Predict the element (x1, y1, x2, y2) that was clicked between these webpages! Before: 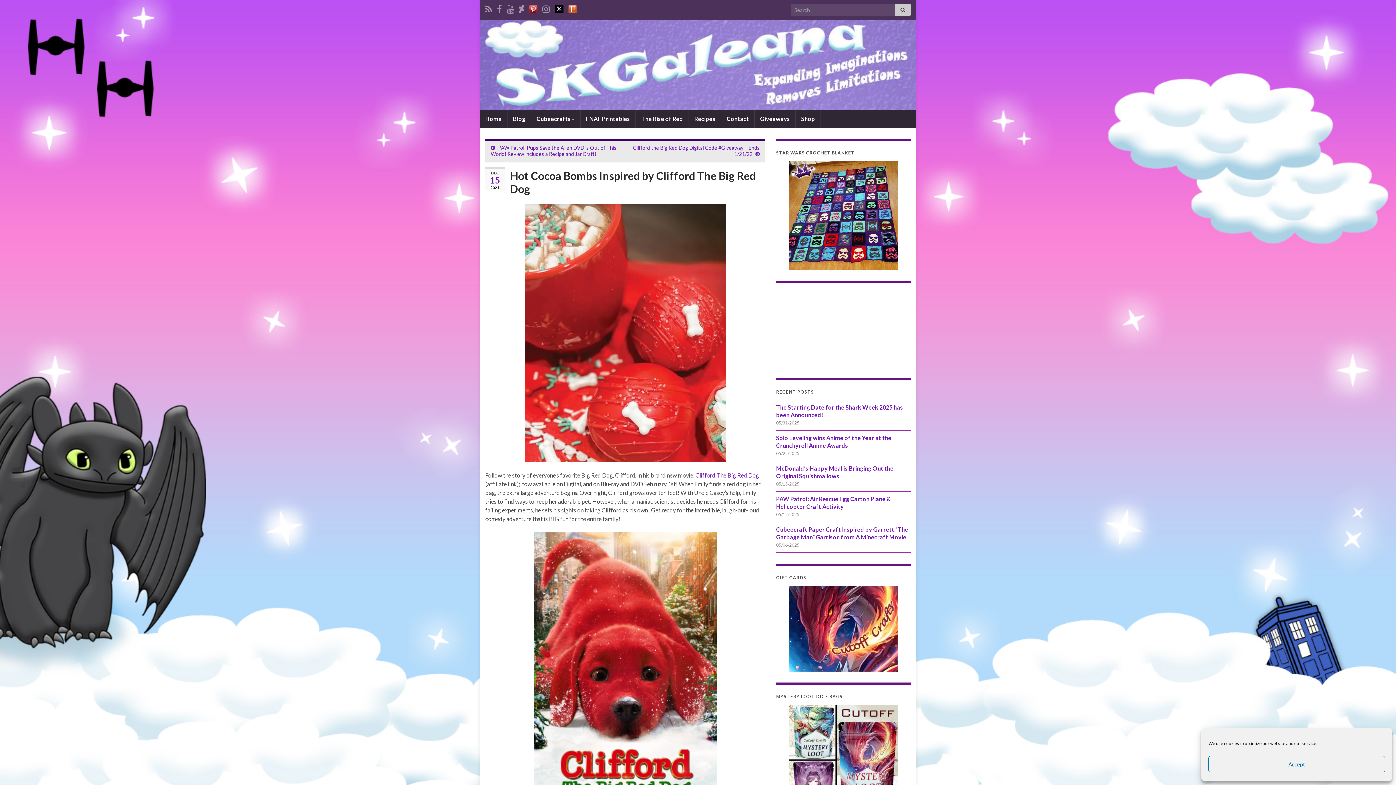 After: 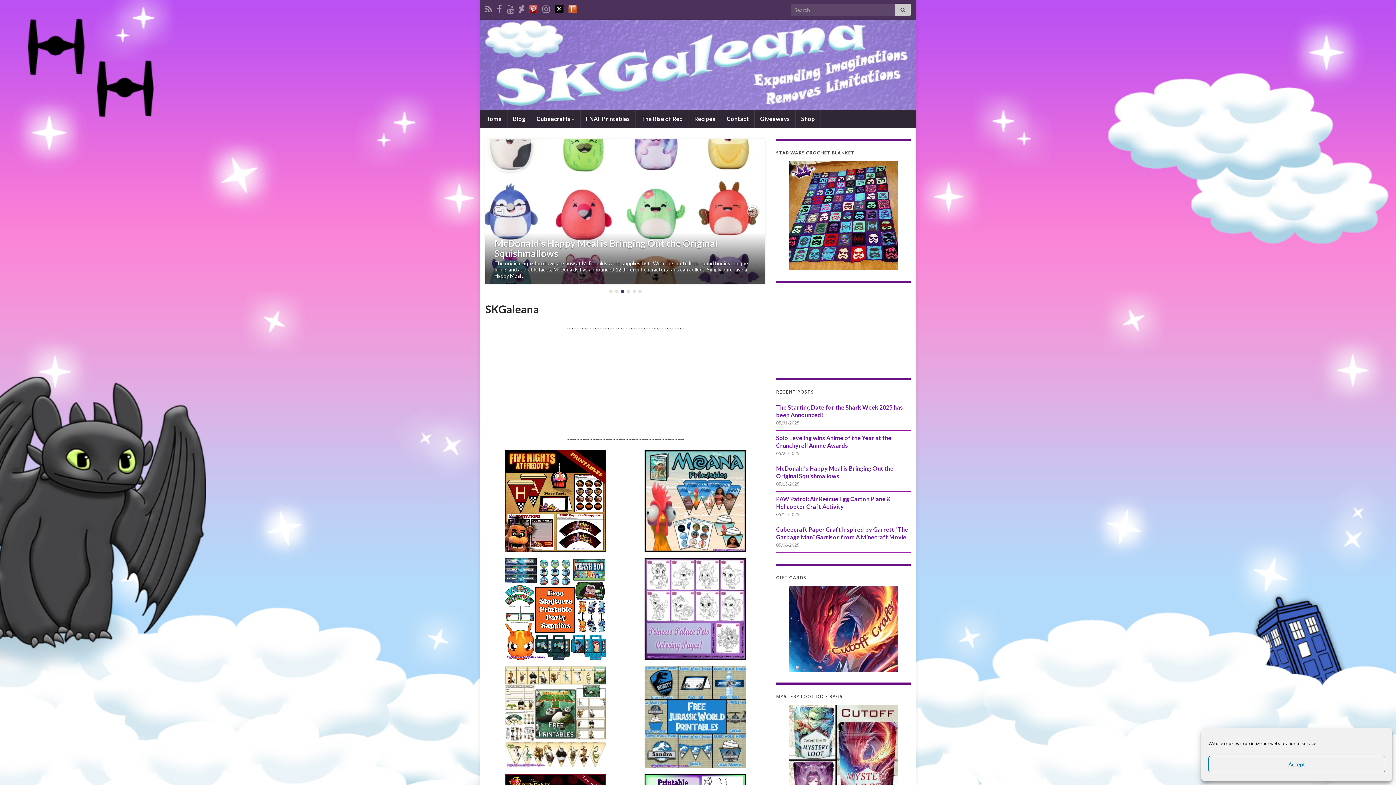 Action: bbox: (480, 109, 507, 127) label: Home